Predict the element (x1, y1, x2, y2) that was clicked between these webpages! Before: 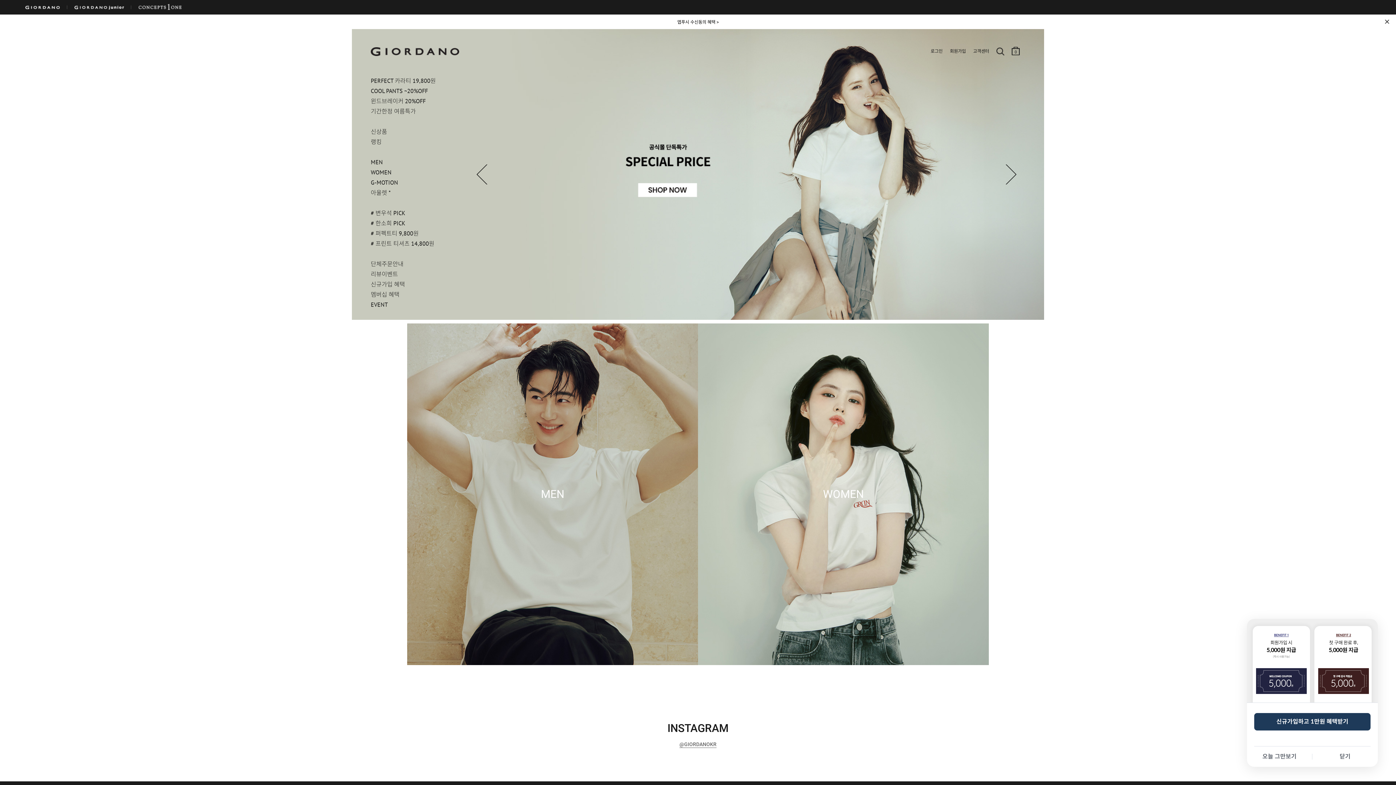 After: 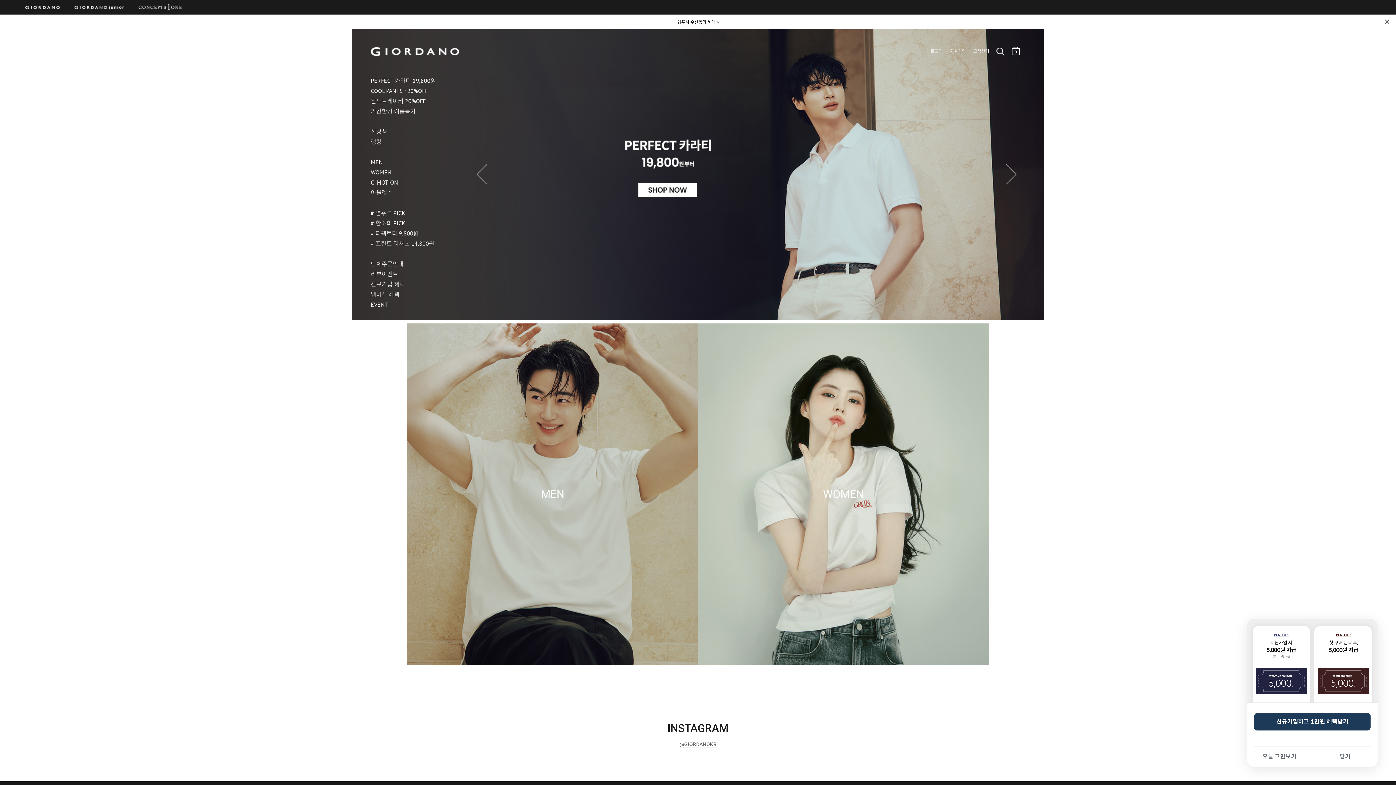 Action: label: @GIORDANOKR bbox: (679, 741, 716, 748)